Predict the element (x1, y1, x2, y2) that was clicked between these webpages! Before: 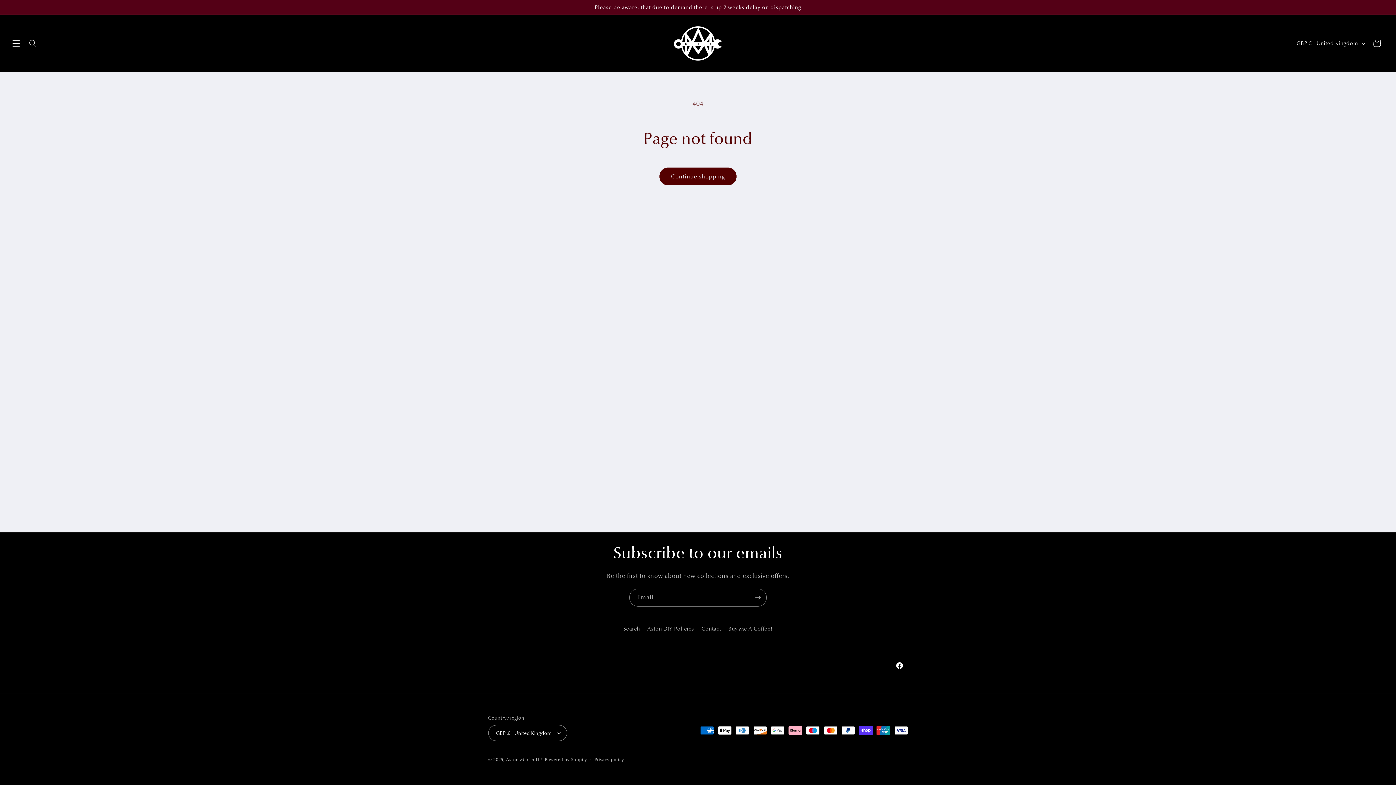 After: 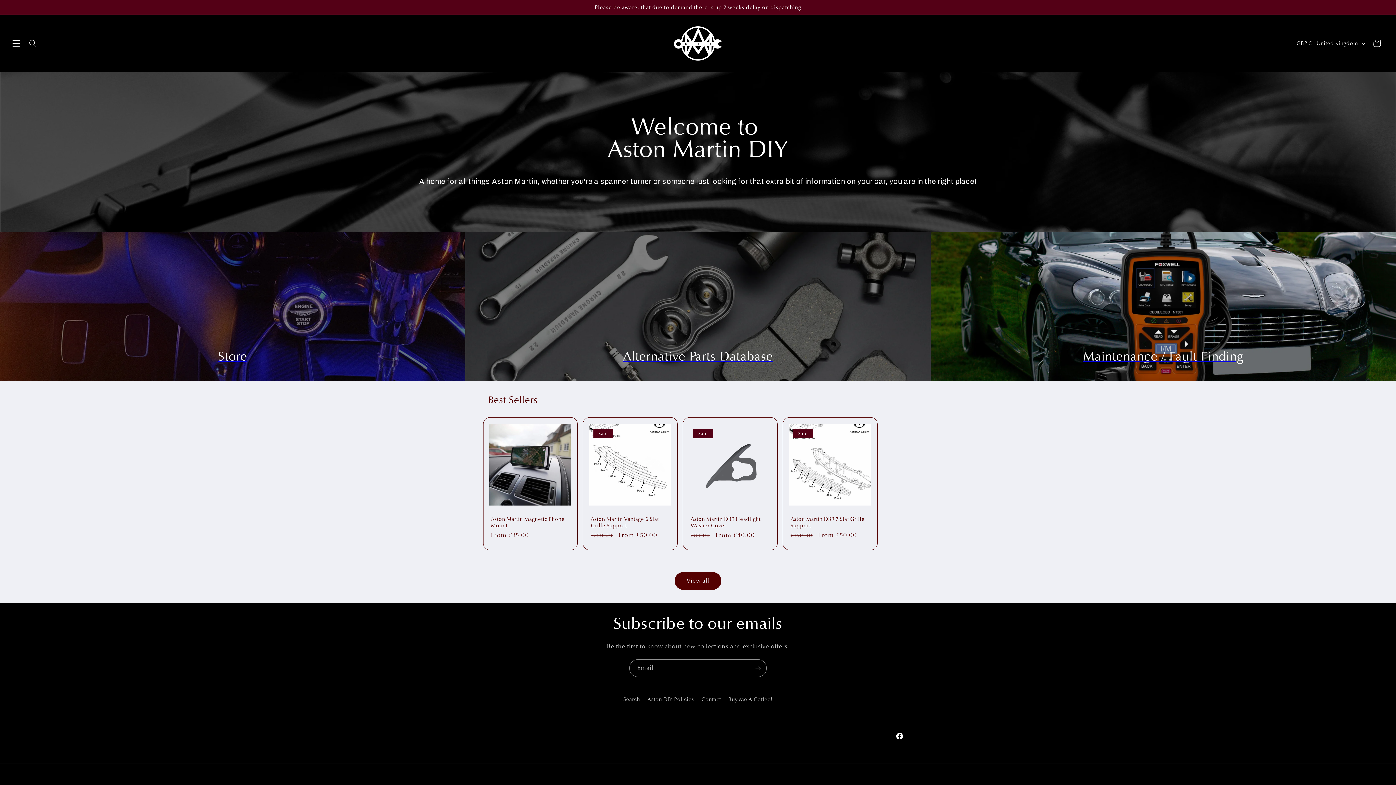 Action: bbox: (506, 757, 543, 762) label: Aston Martin DIY